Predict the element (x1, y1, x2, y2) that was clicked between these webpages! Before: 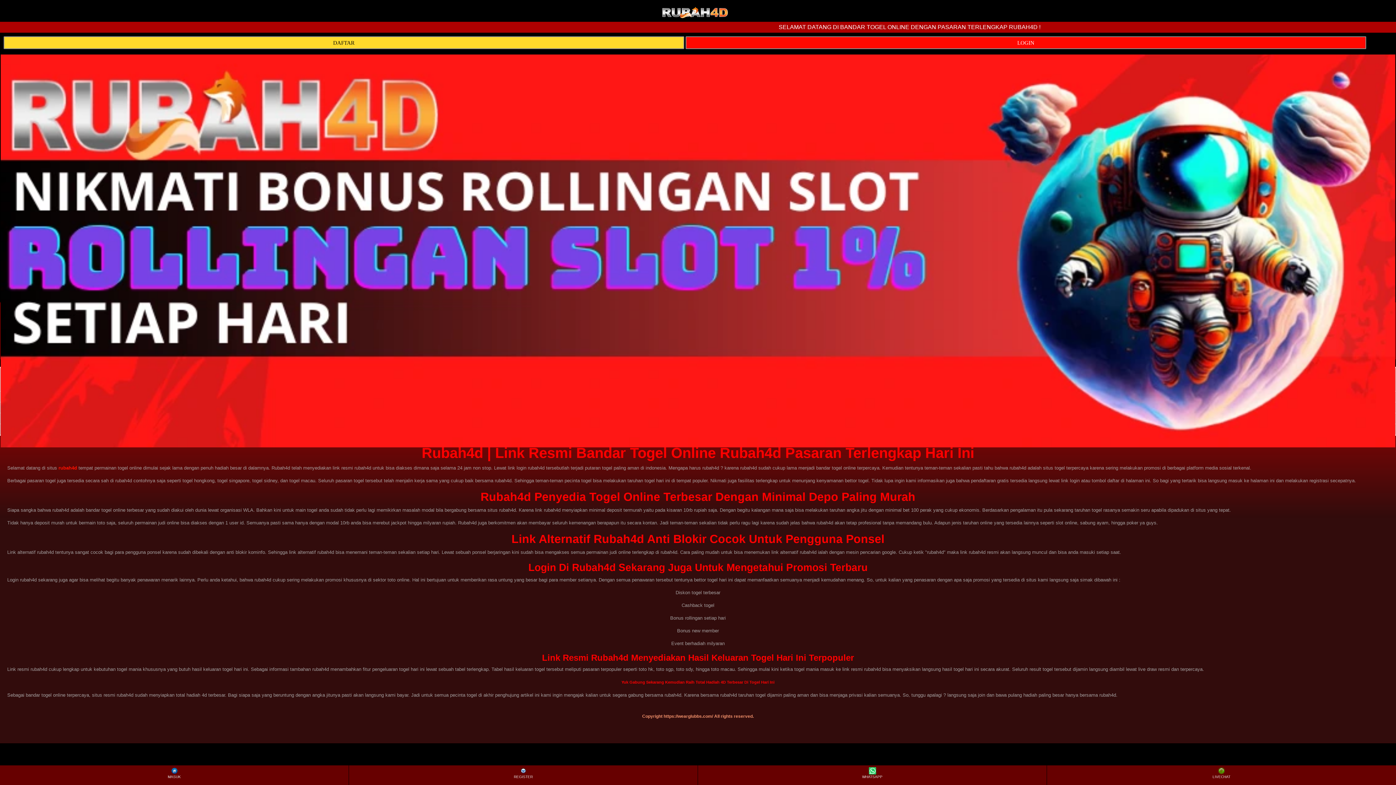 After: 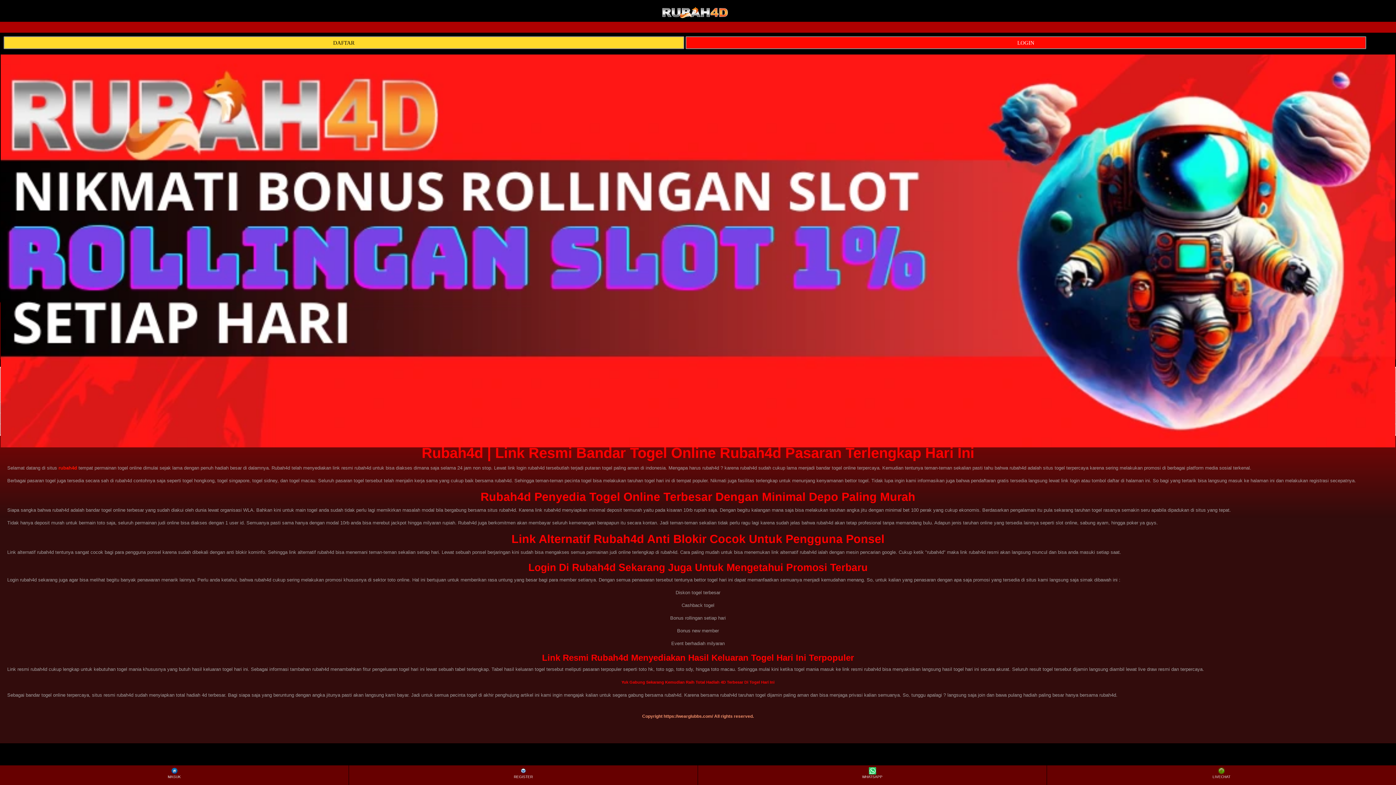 Action: bbox: (349, 766, 697, 784) label: REGISTER